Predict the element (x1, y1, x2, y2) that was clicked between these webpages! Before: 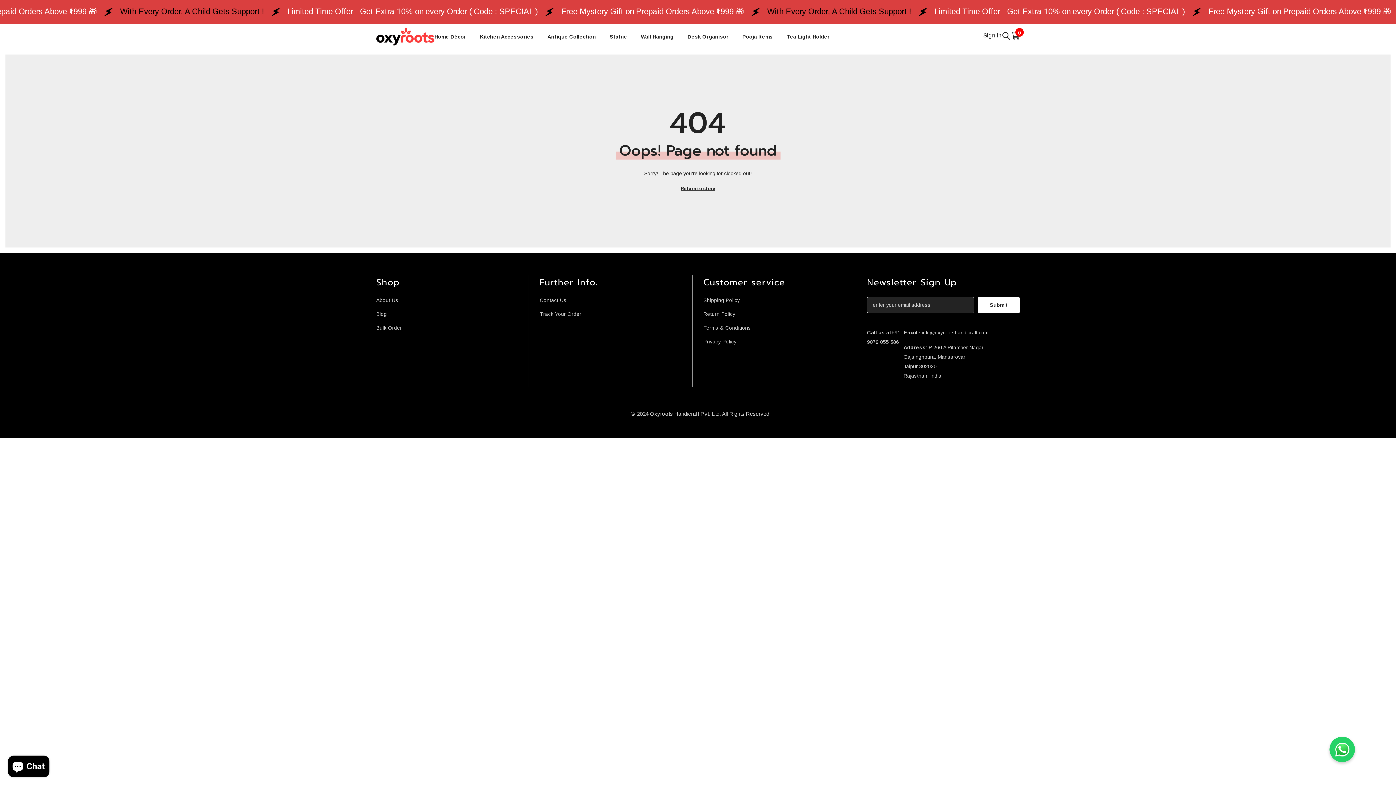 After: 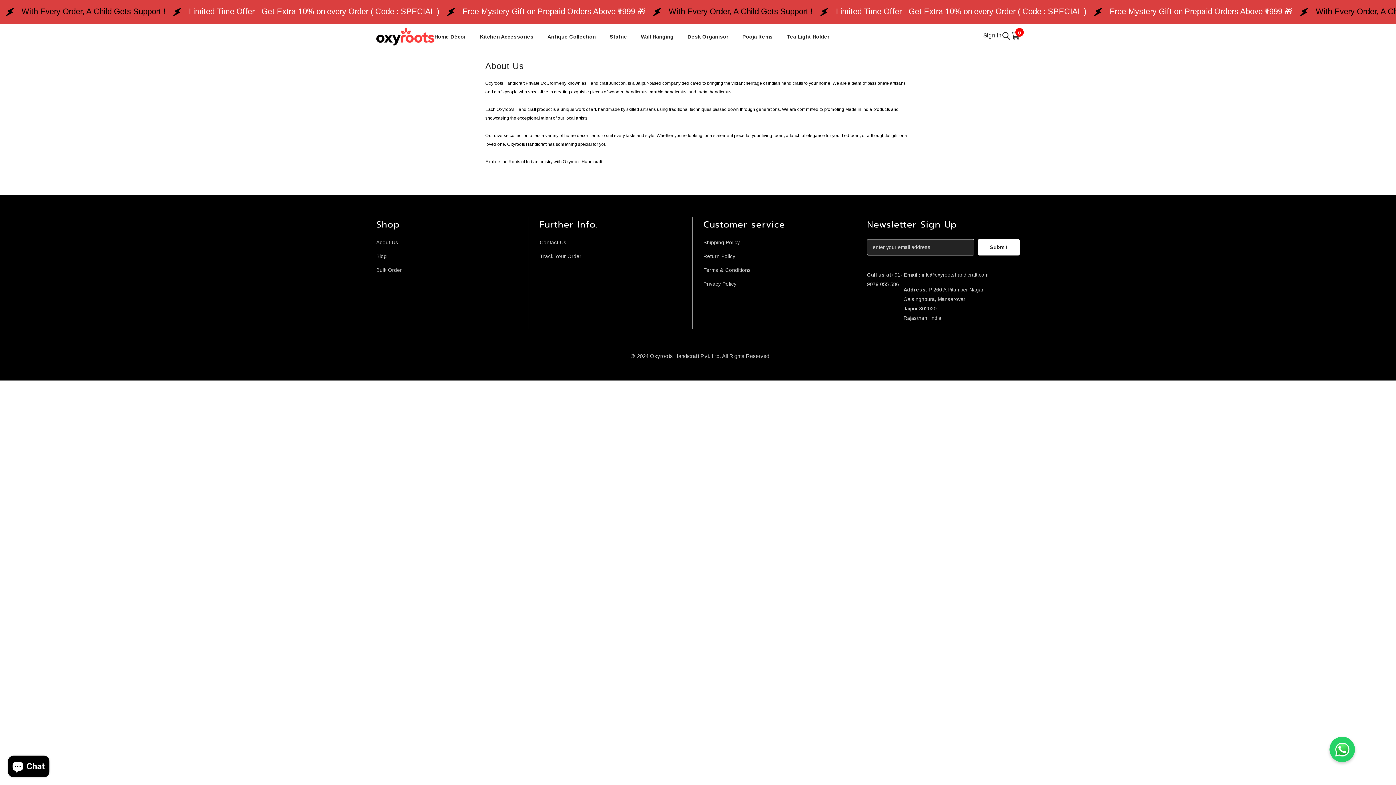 Action: label: About Us bbox: (376, 293, 398, 307)